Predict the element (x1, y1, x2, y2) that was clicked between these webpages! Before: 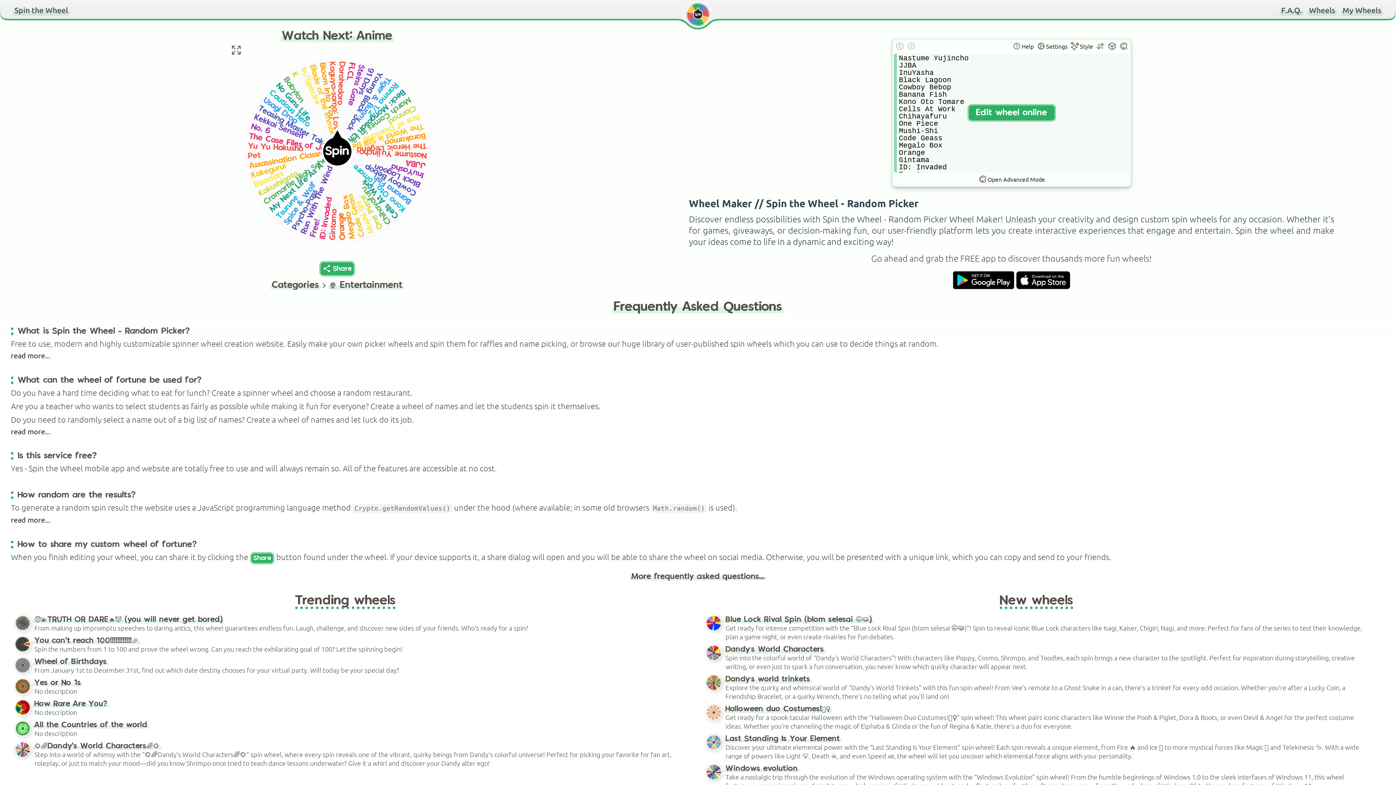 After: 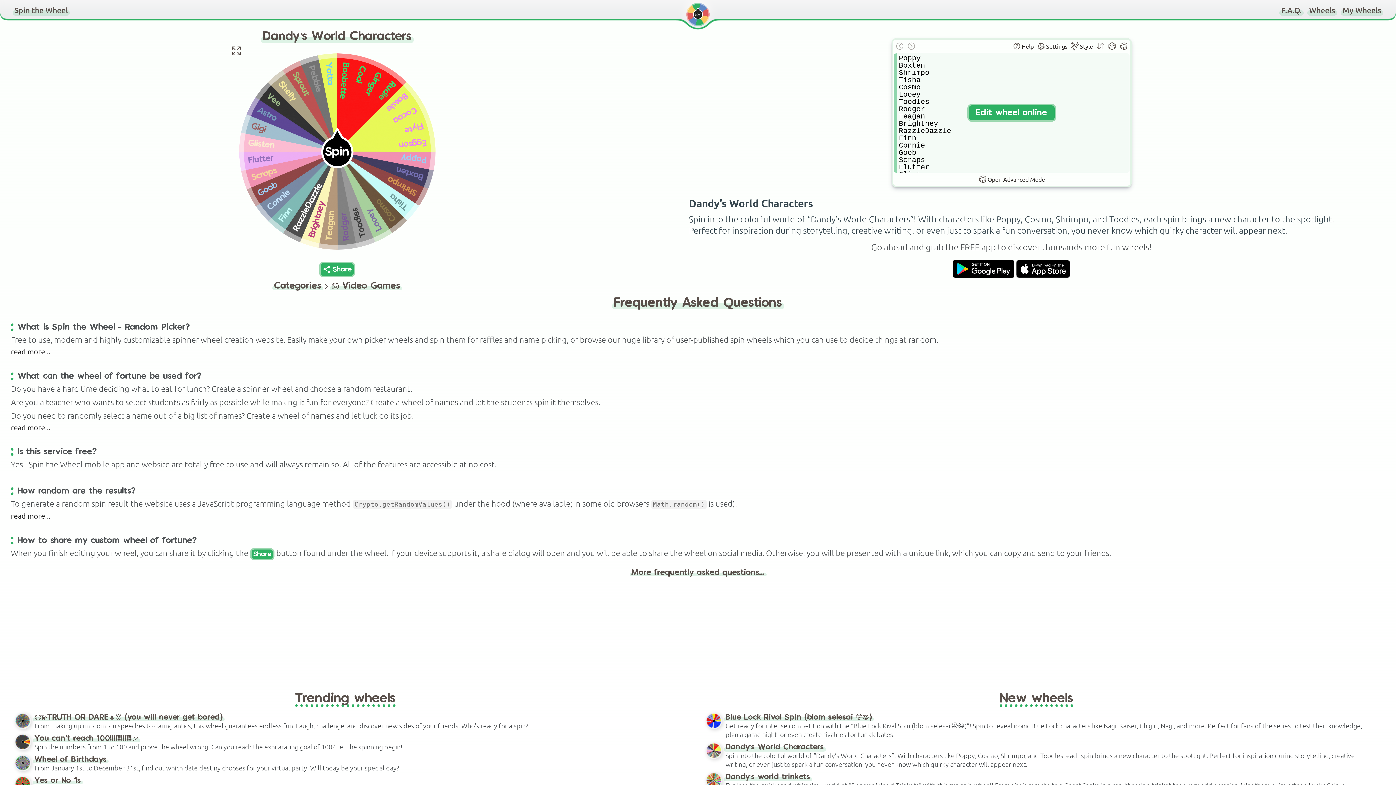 Action: bbox: (705, 645, 725, 671)